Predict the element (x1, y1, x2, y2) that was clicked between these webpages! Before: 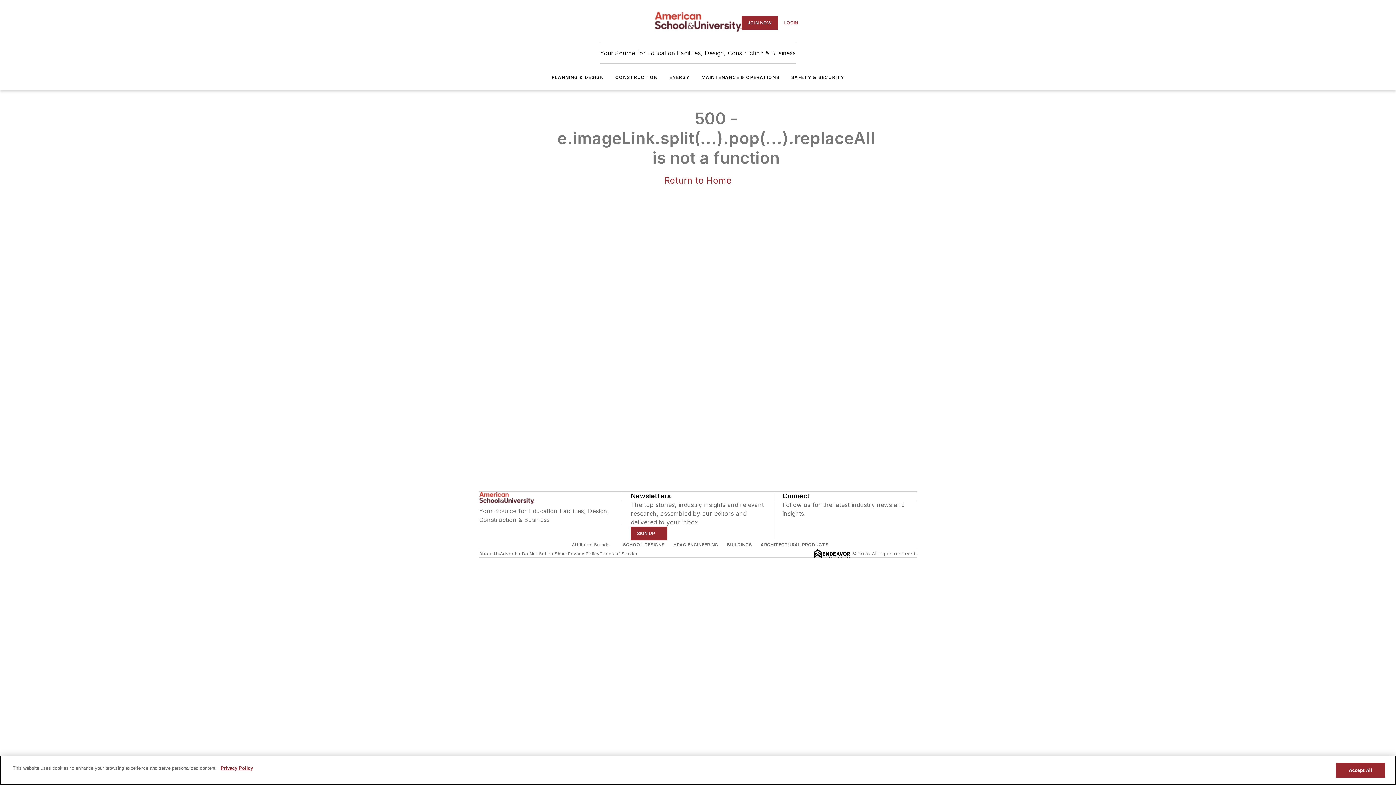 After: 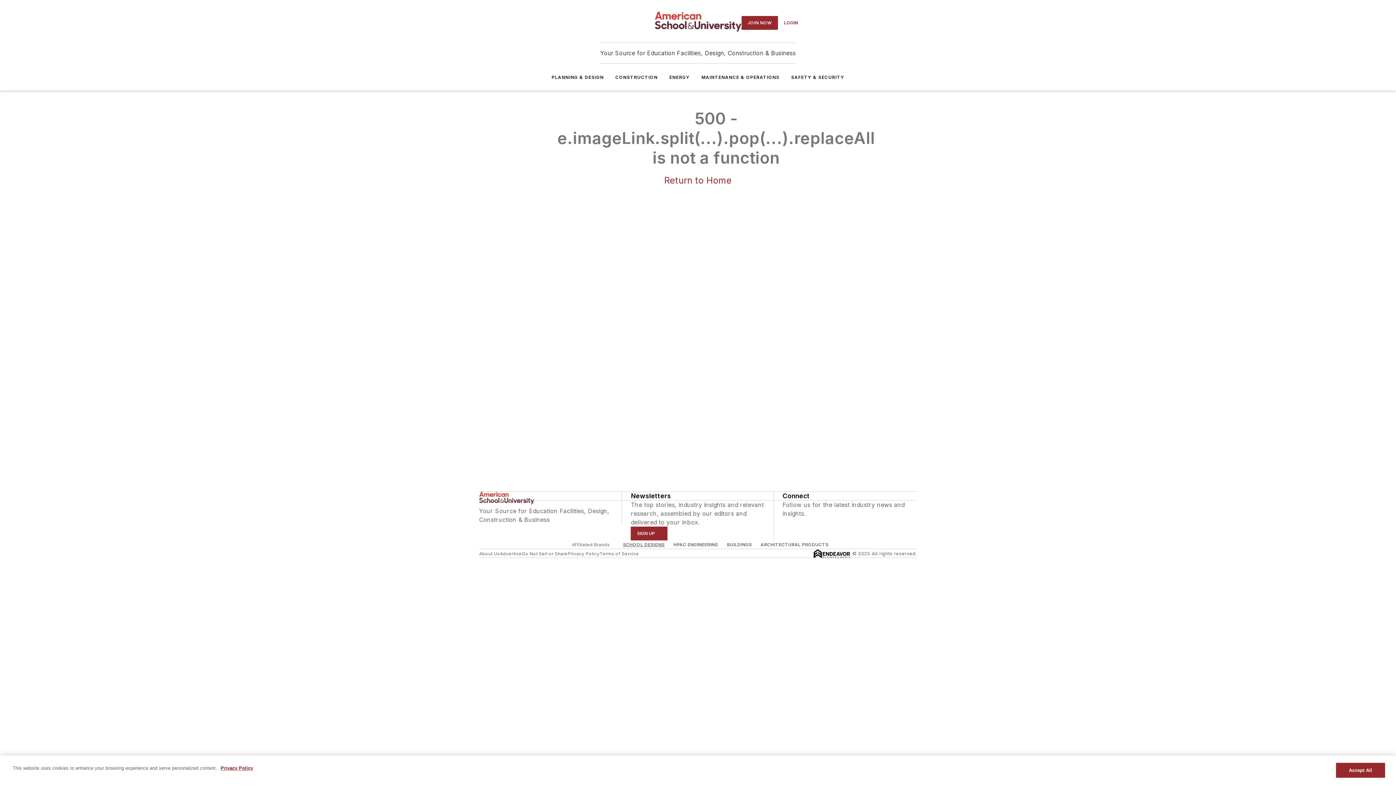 Action: bbox: (623, 542, 664, 547) label: SCHOOL DESIGNS